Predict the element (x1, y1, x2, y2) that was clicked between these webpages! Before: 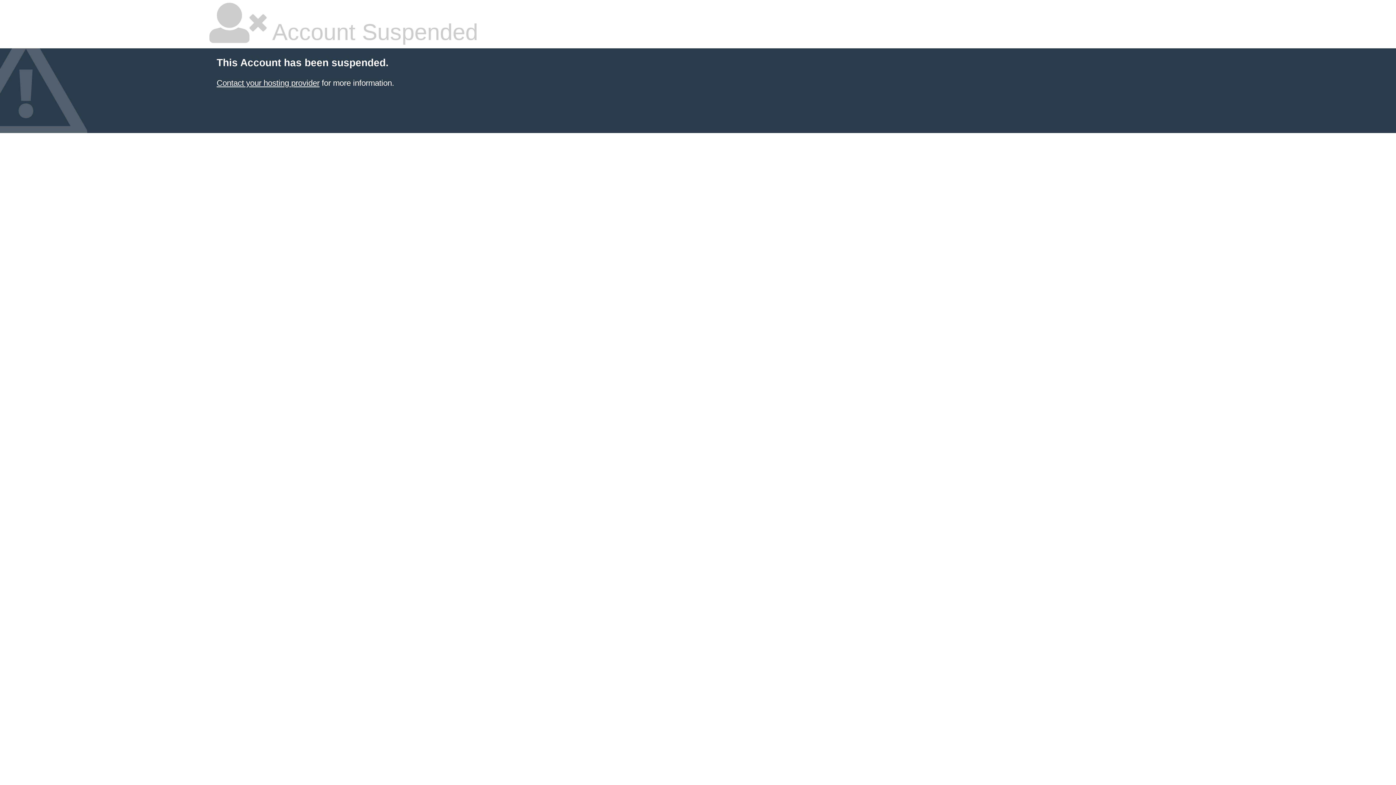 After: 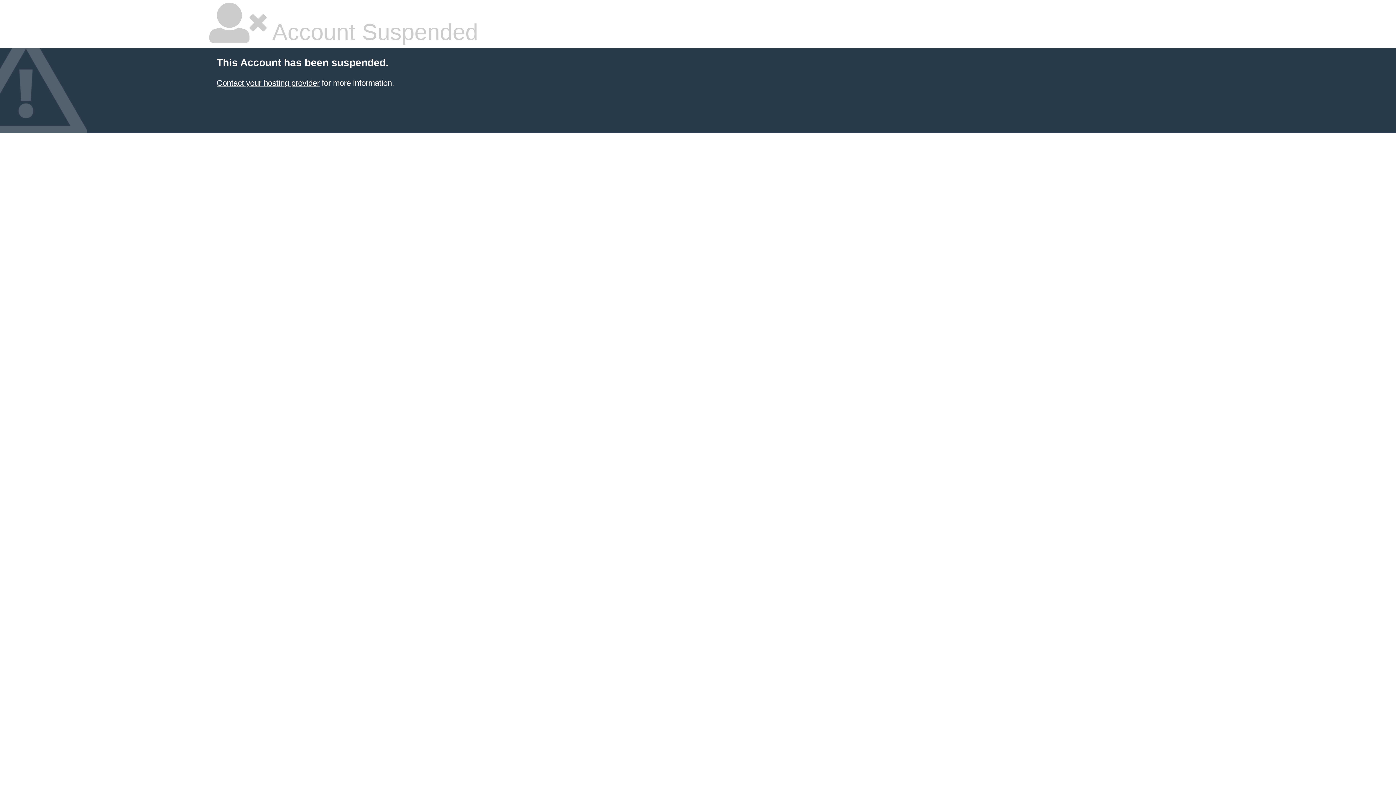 Action: label: Contact your hosting provider bbox: (216, 78, 319, 87)